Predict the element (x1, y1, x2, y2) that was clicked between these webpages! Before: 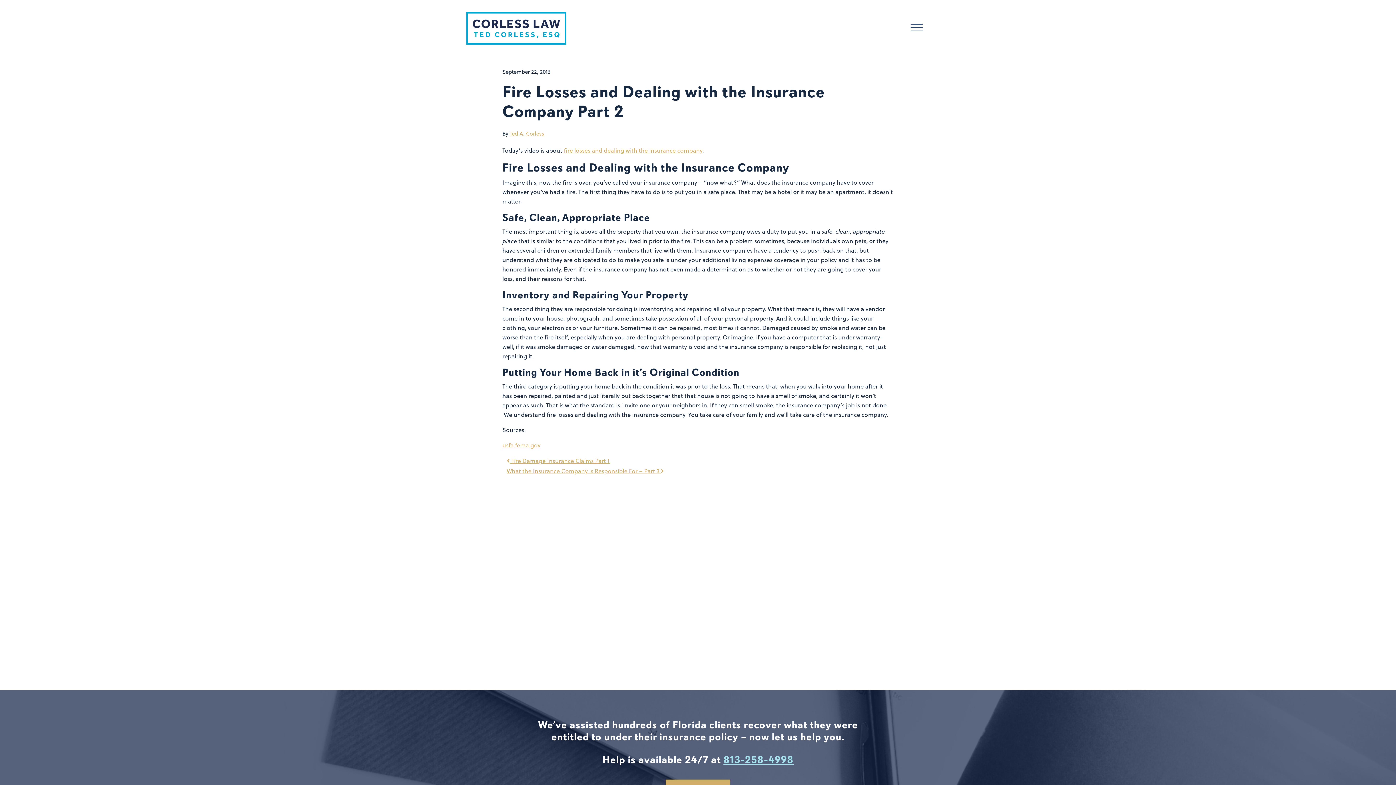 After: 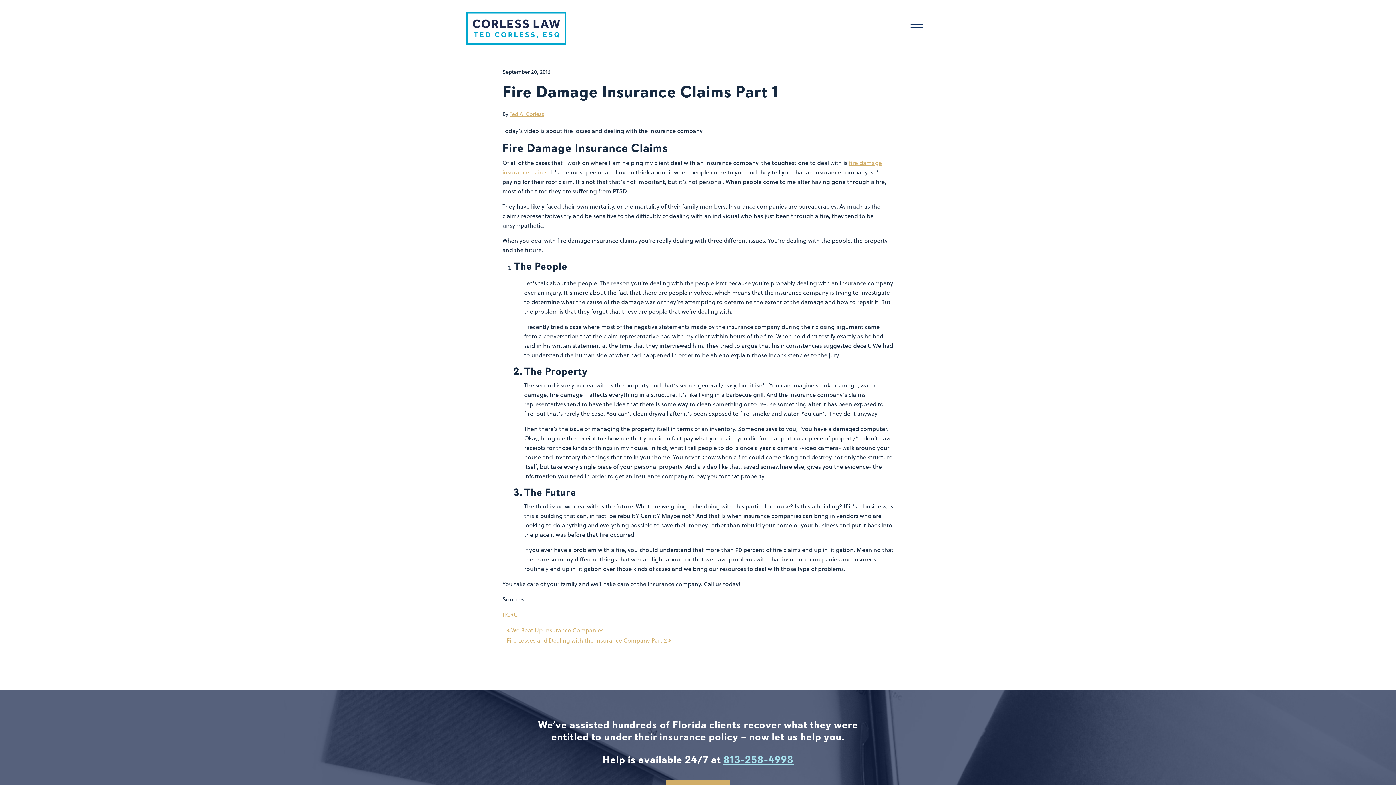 Action: label:  Fire Damage Insurance Claims Part 1 bbox: (506, 457, 609, 465)